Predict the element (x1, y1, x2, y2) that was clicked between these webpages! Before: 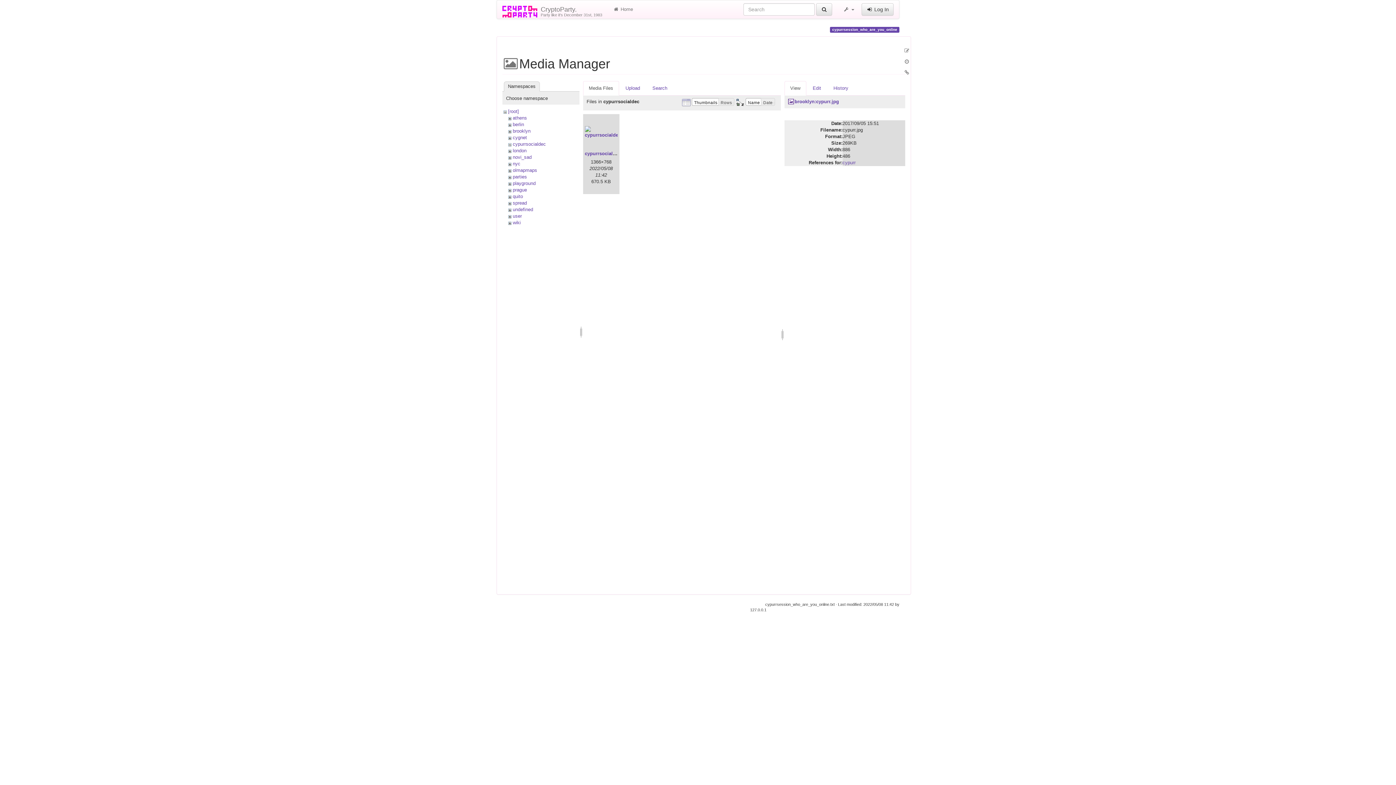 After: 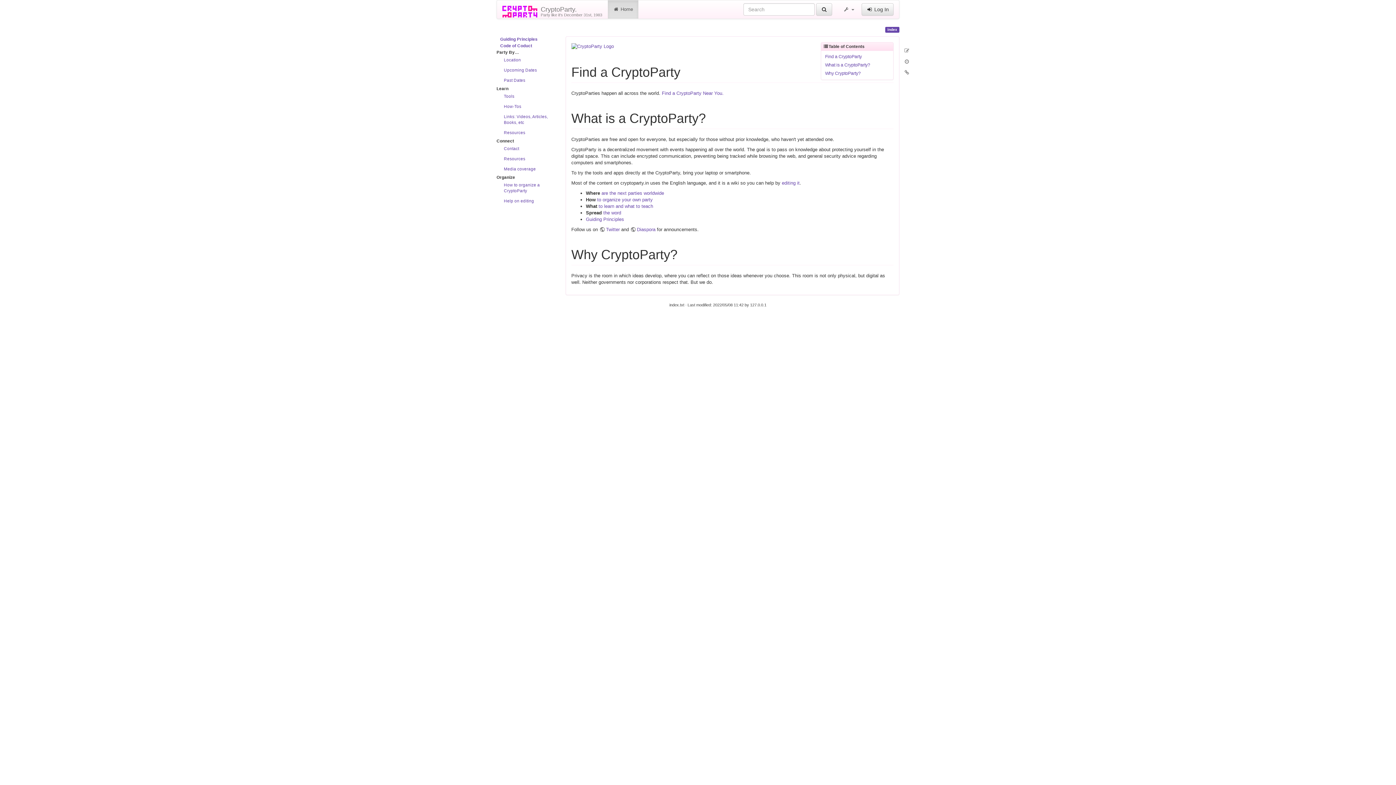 Action: bbox: (816, 3, 832, 15)